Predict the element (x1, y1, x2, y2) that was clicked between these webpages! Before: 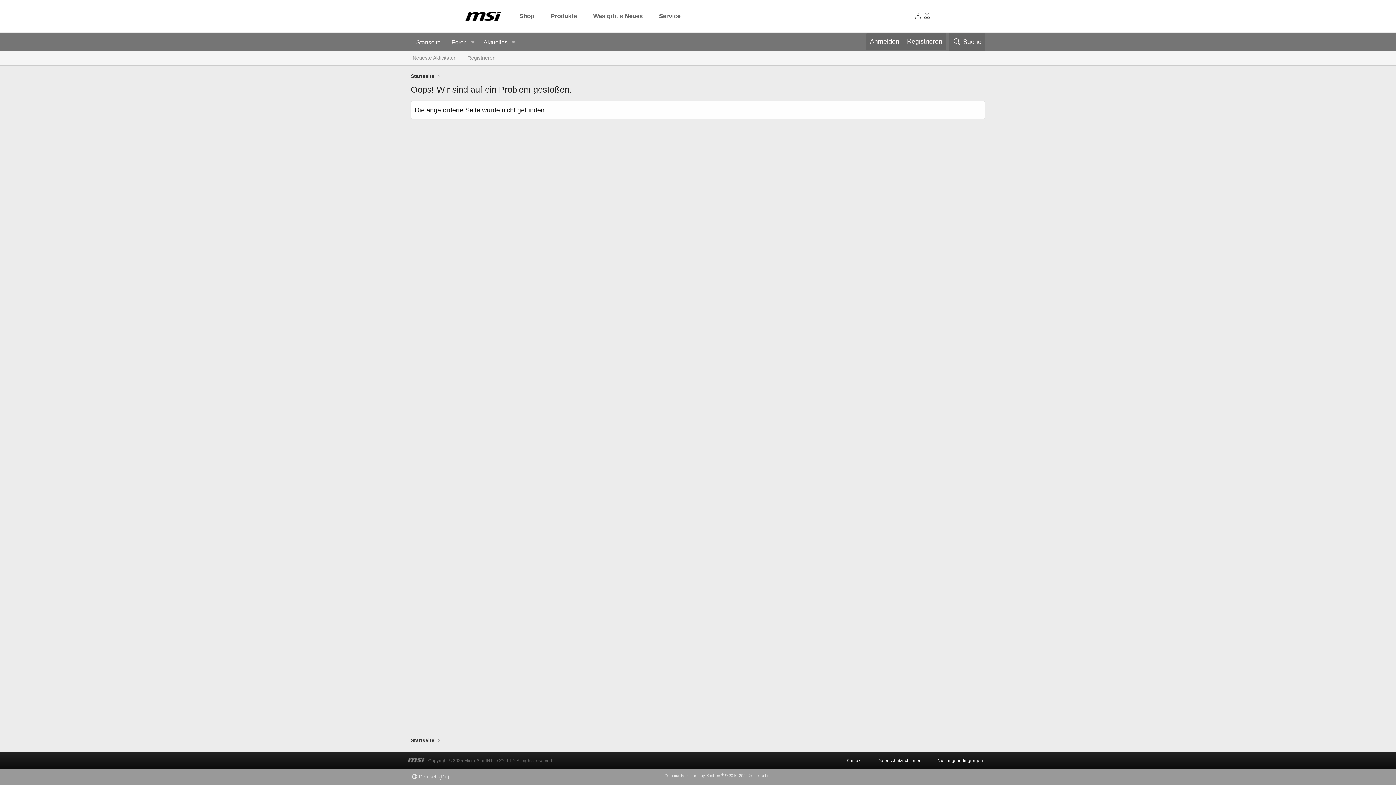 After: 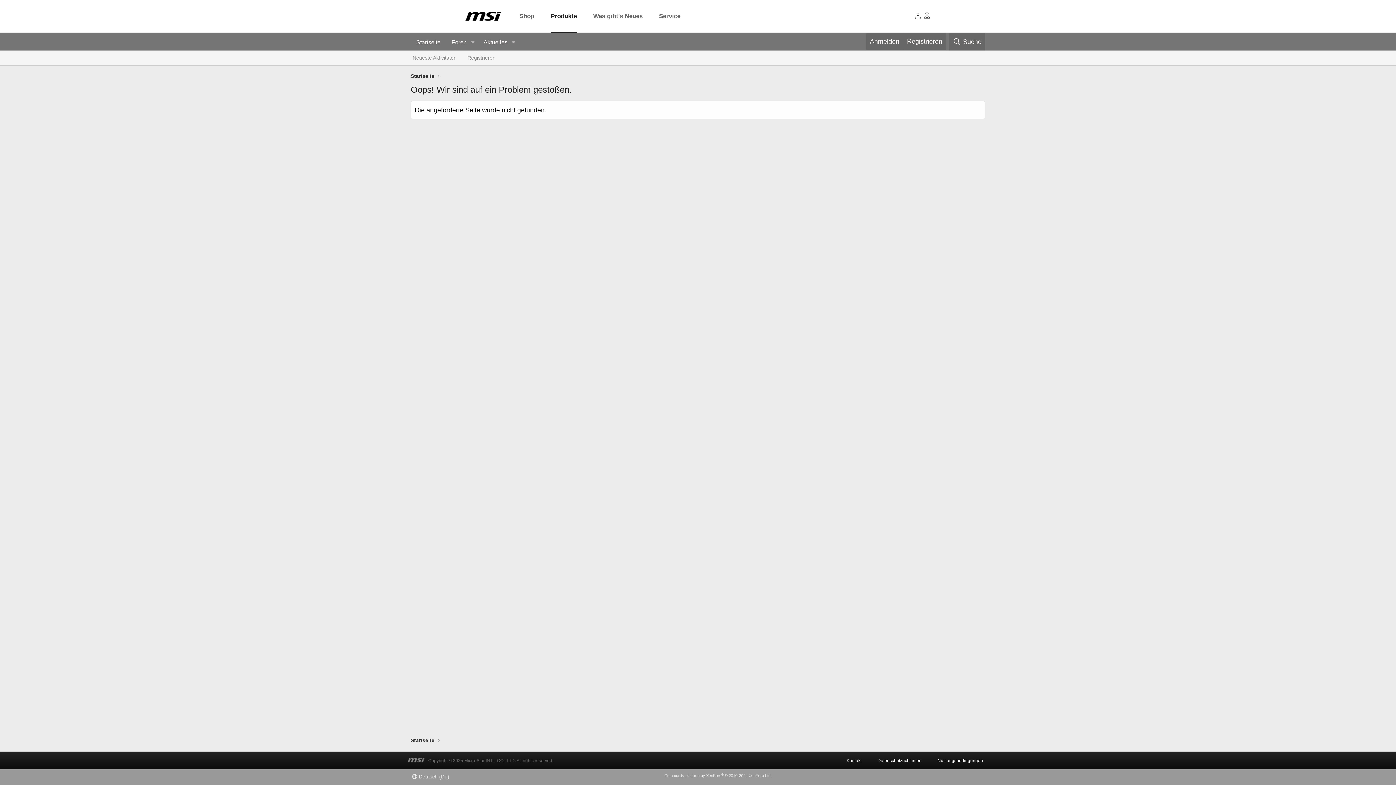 Action: label: Produkte bbox: (550, 0, 577, 32)